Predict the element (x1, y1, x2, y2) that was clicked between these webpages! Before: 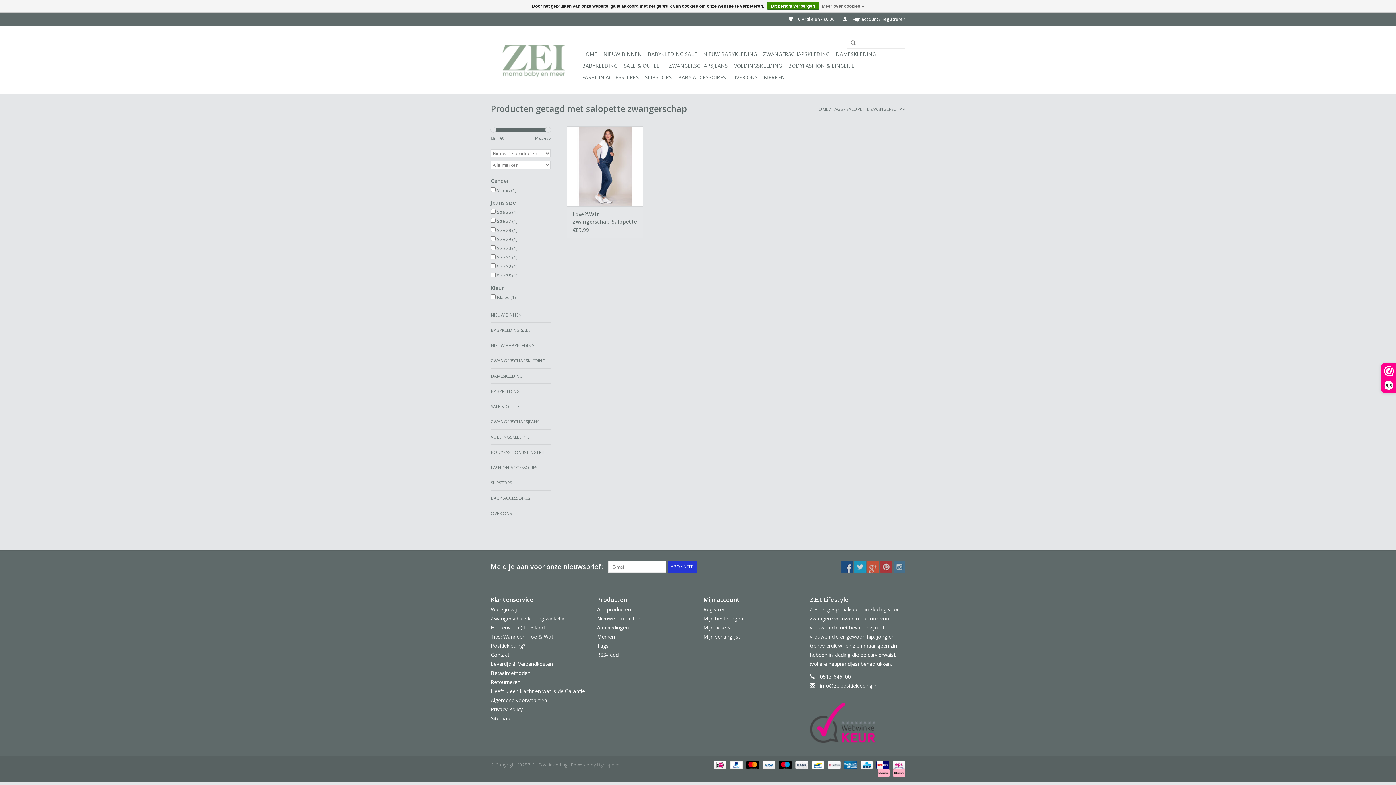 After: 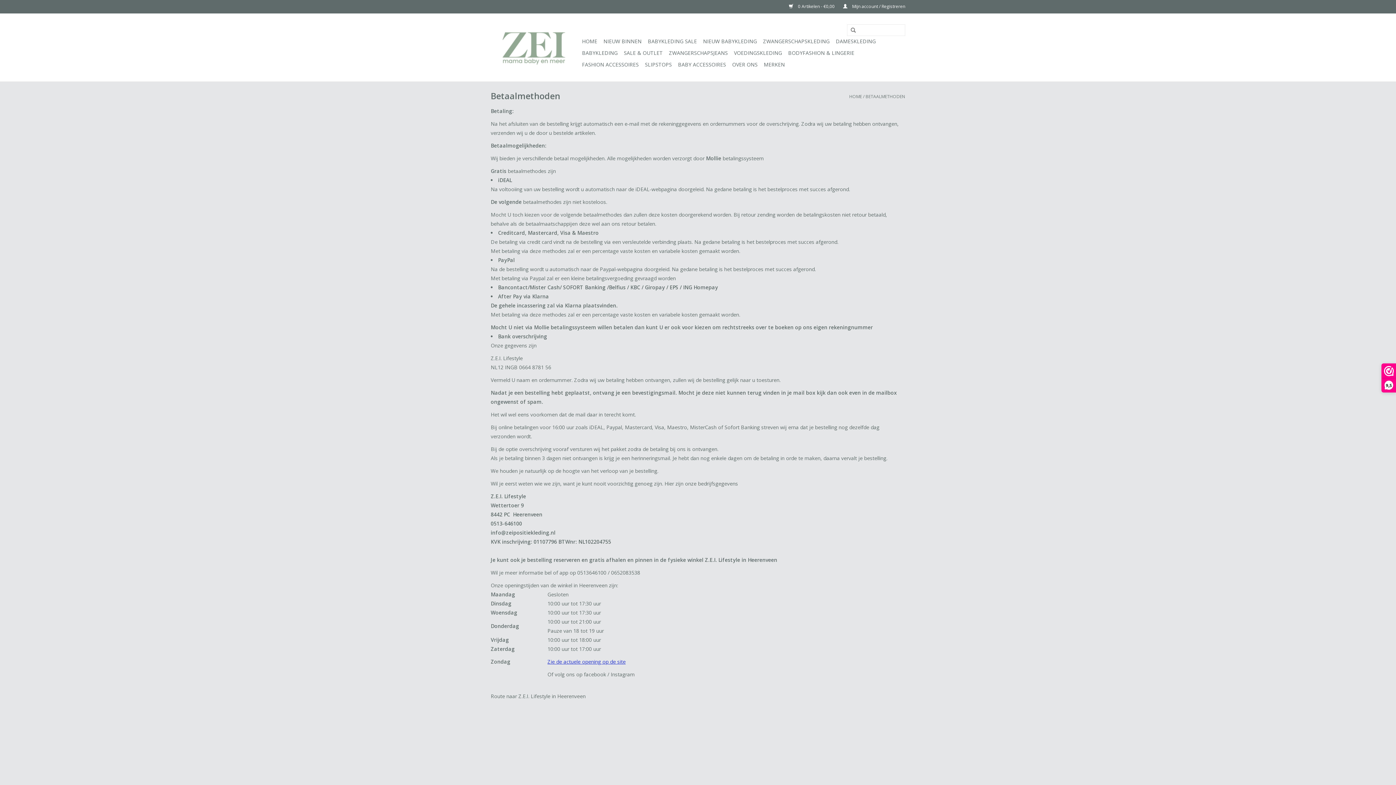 Action: label:   bbox: (841, 761, 858, 768)